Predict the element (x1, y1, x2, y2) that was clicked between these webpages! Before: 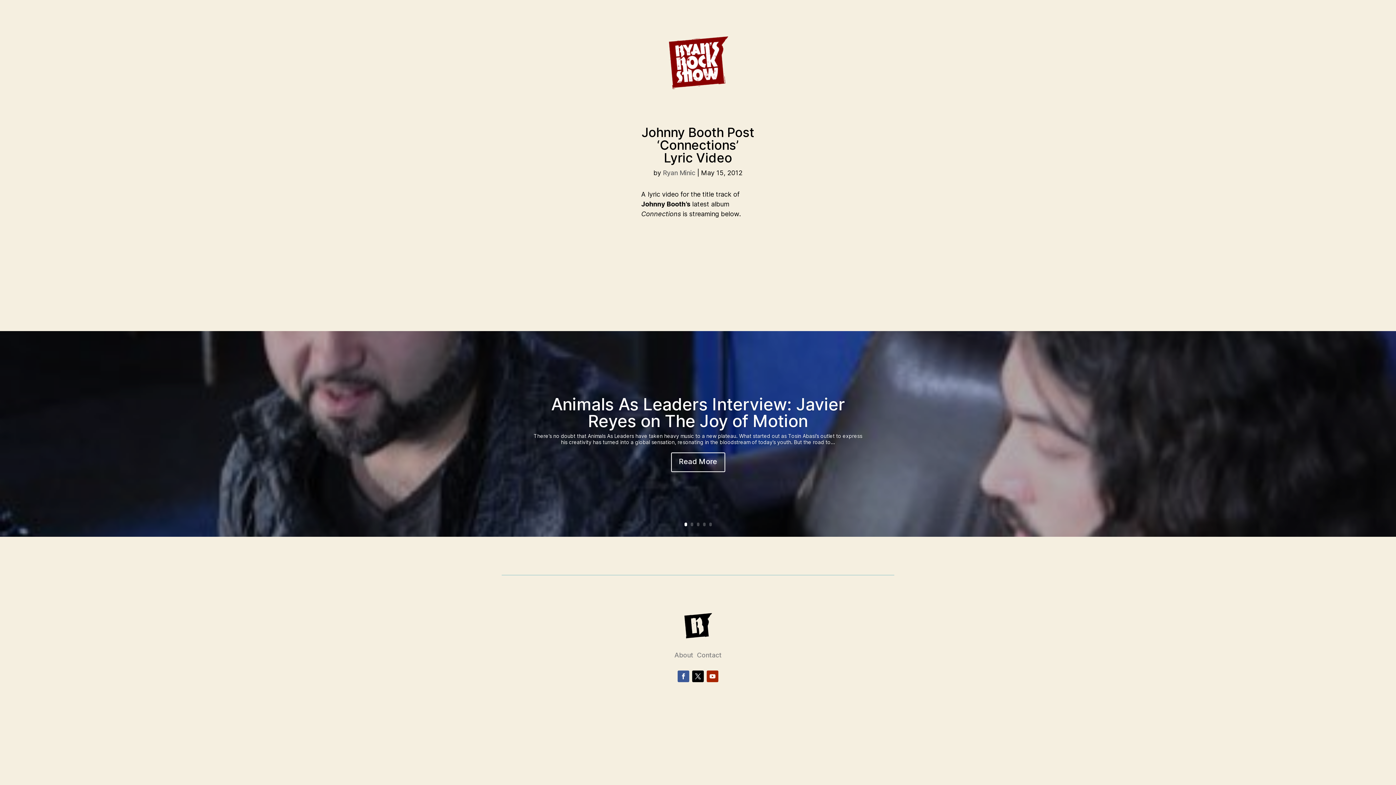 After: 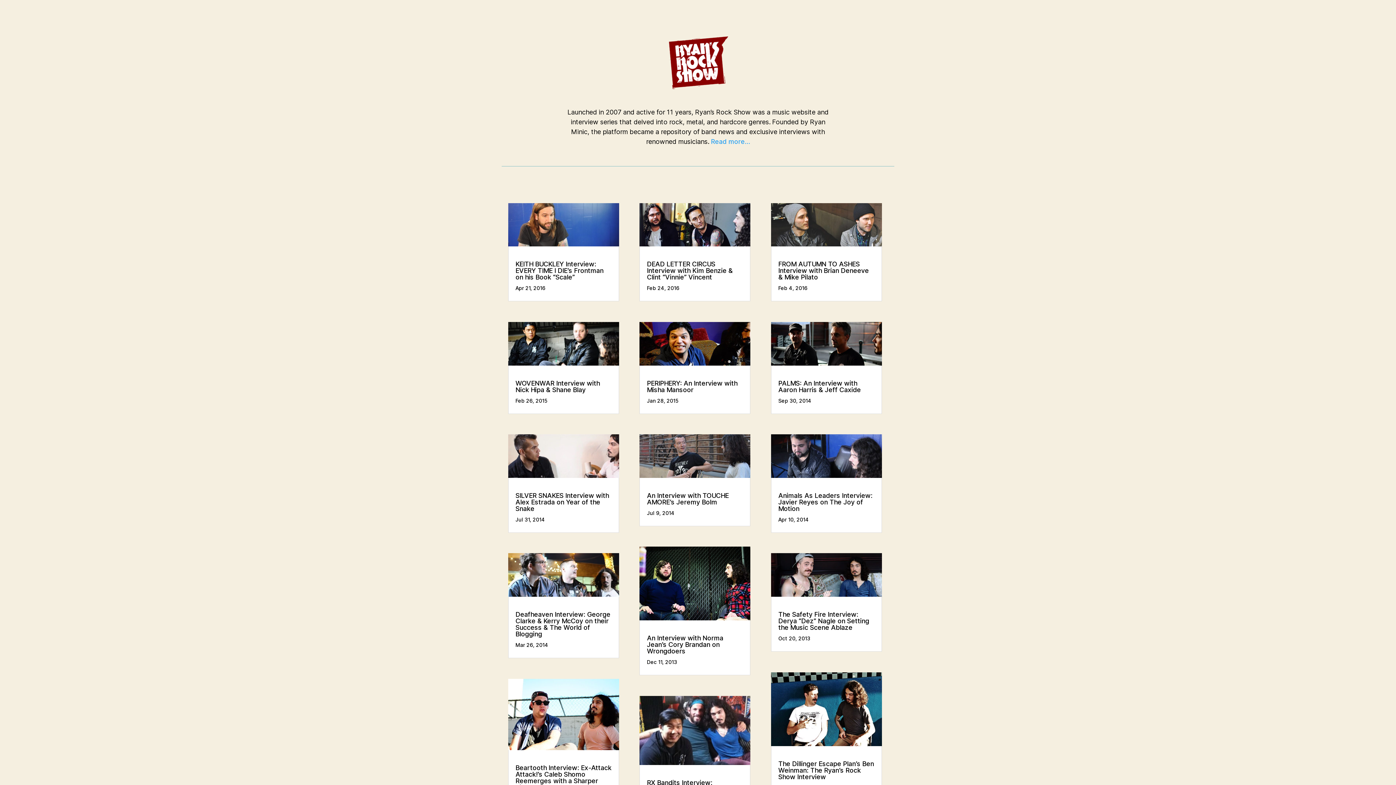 Action: bbox: (667, 83, 729, 95)